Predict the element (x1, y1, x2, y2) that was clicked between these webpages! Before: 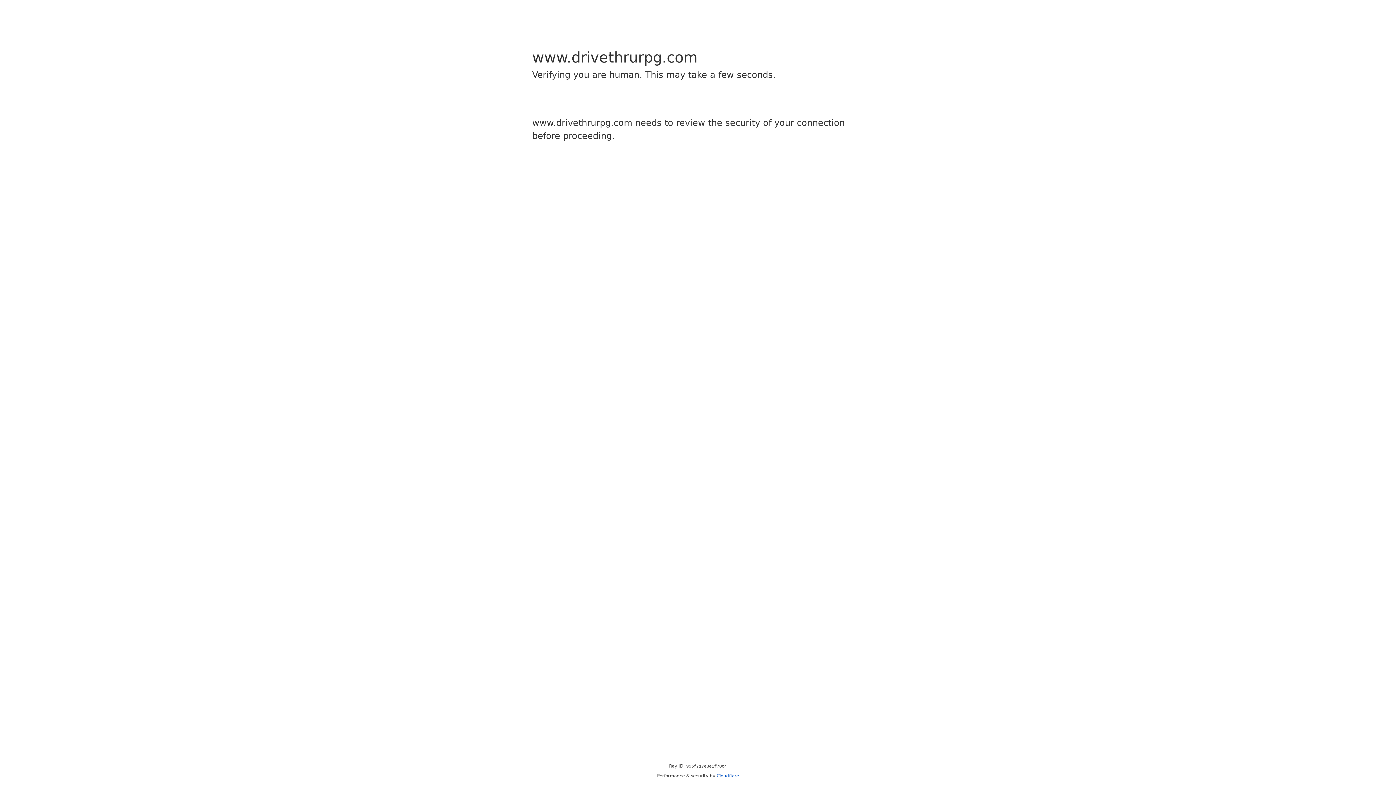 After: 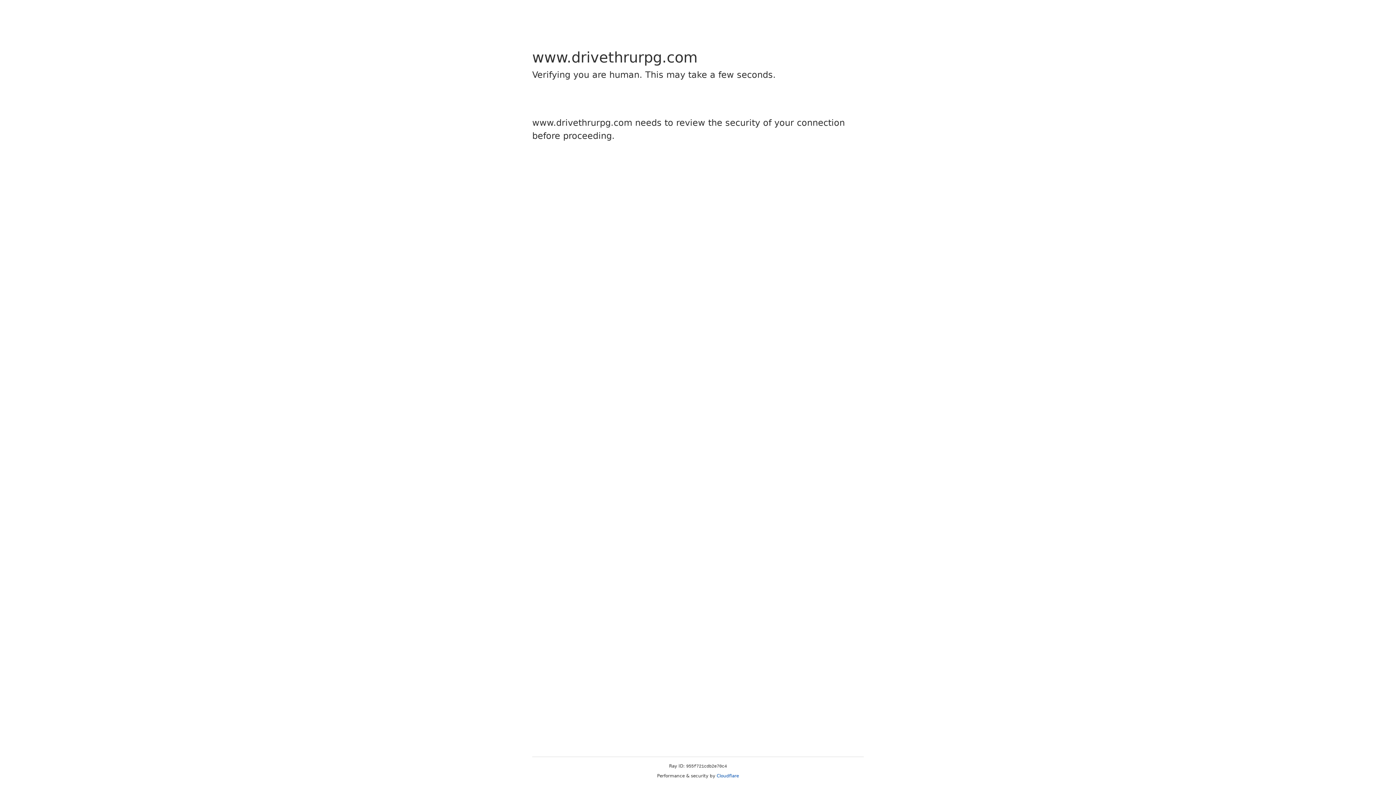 Action: label: Cloudflare bbox: (716, 773, 739, 778)